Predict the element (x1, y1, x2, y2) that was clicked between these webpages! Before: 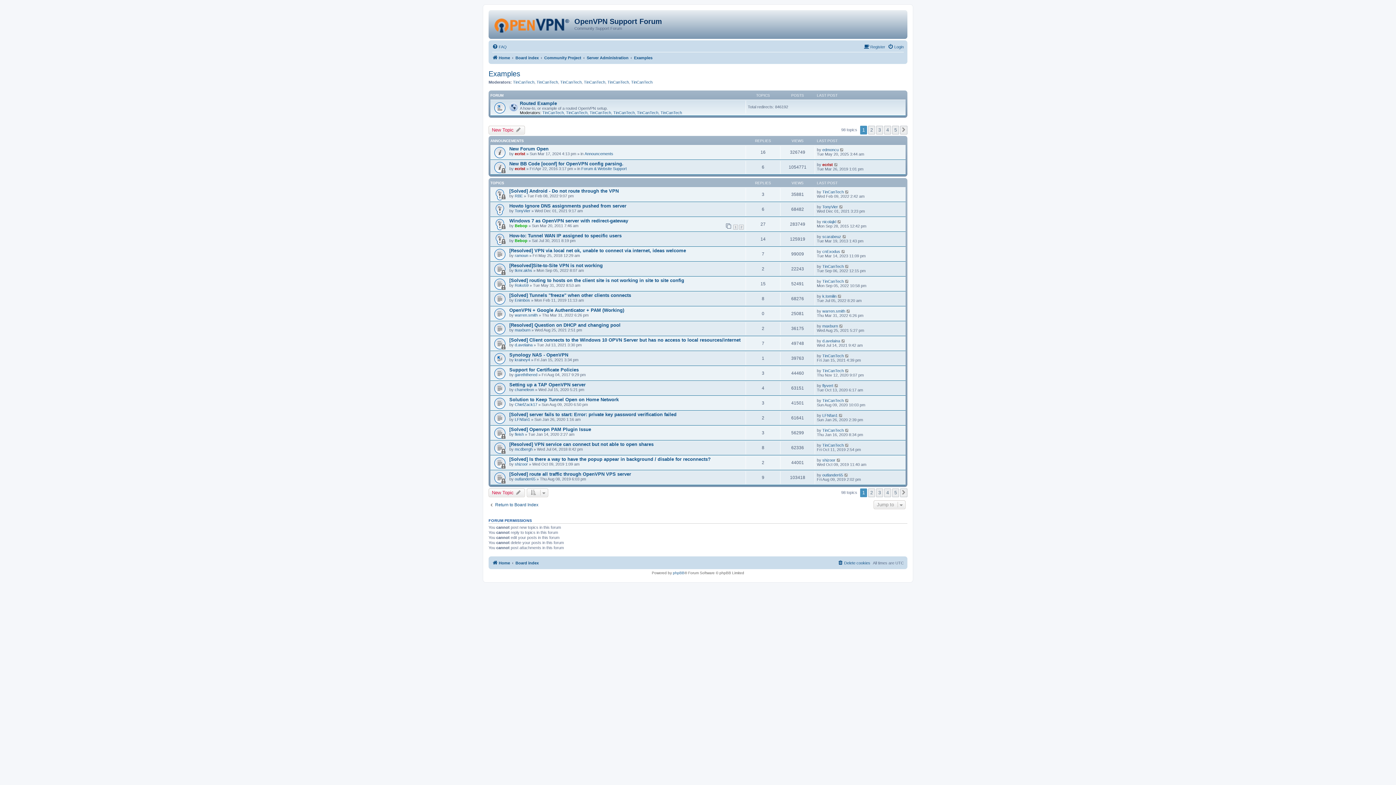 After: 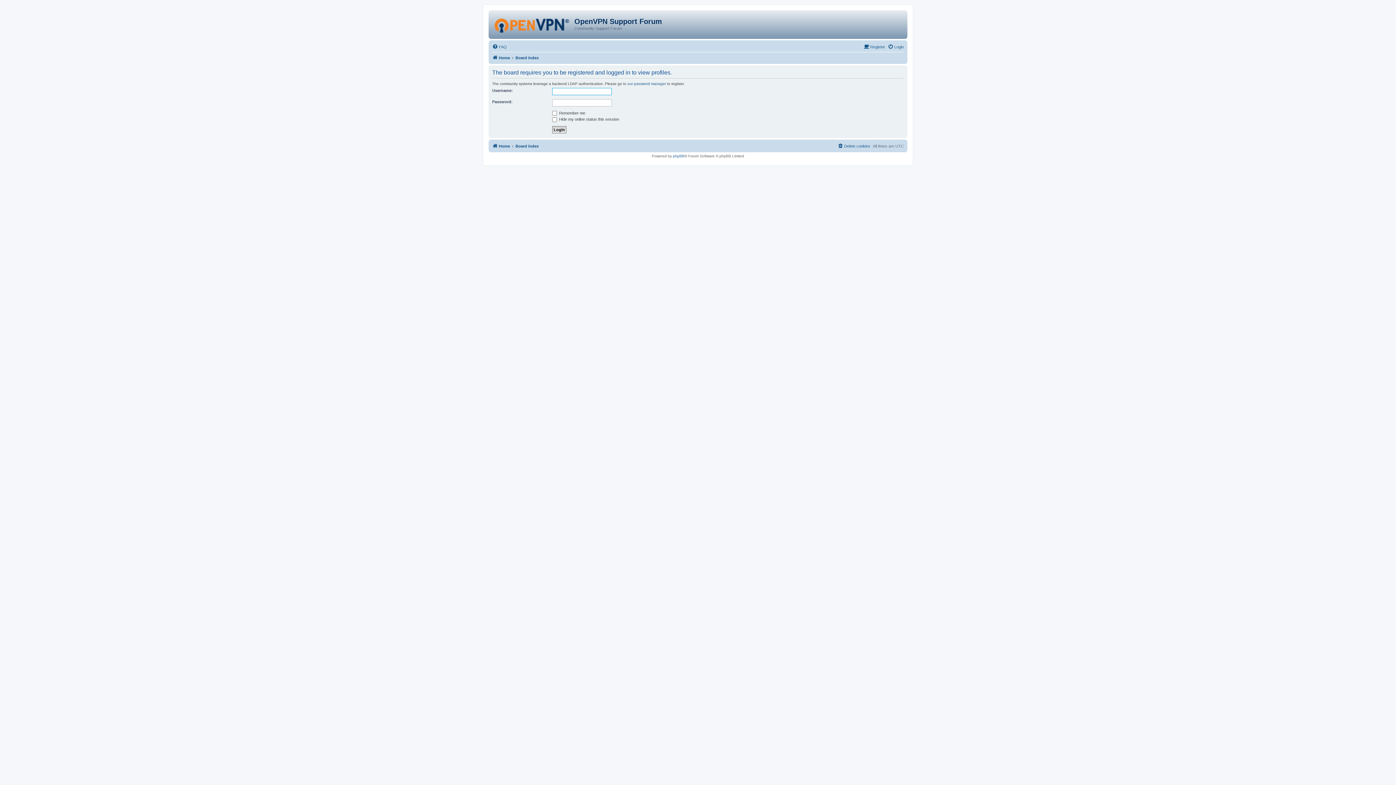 Action: bbox: (514, 462, 528, 466) label: shizoor